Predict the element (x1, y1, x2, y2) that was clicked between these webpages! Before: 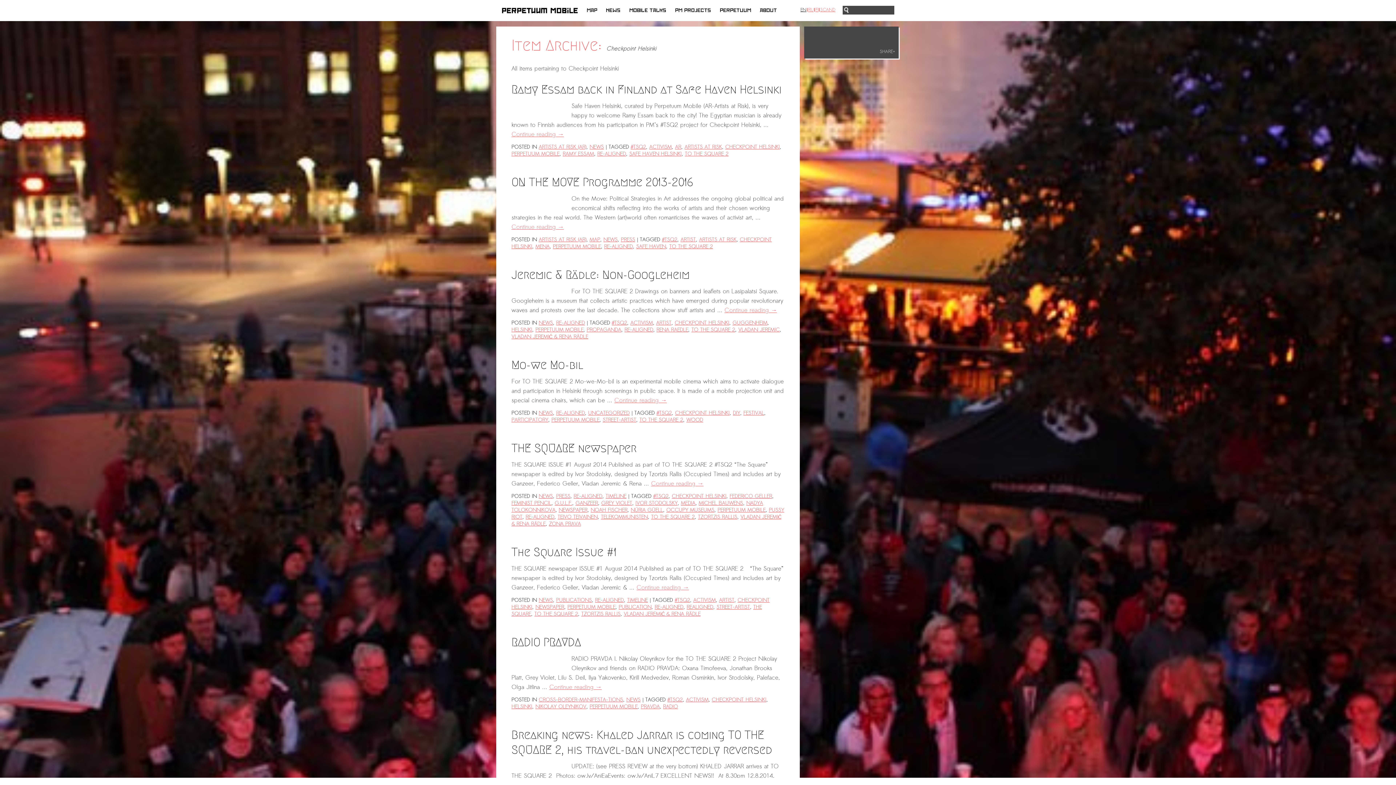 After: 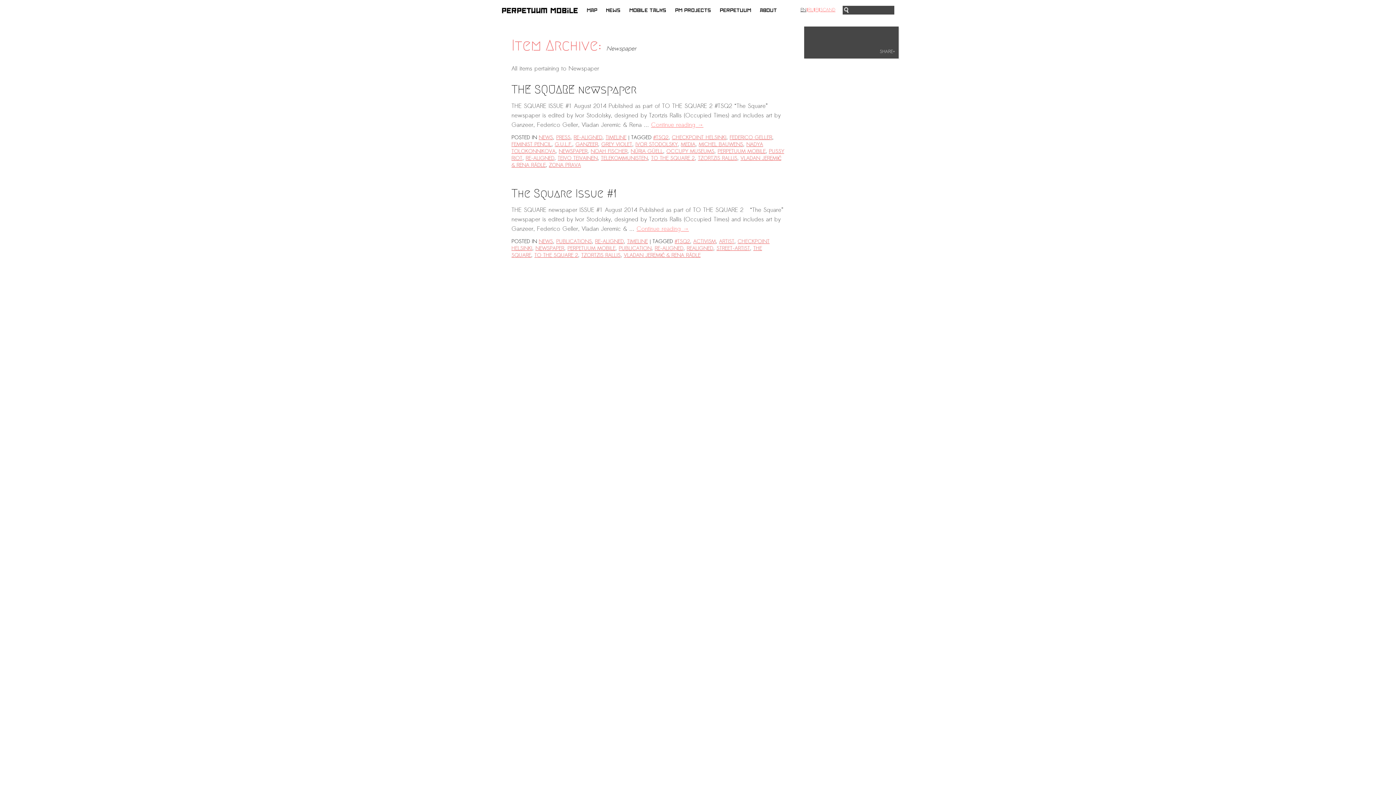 Action: bbox: (558, 506, 587, 514) label: NEWSPAPER